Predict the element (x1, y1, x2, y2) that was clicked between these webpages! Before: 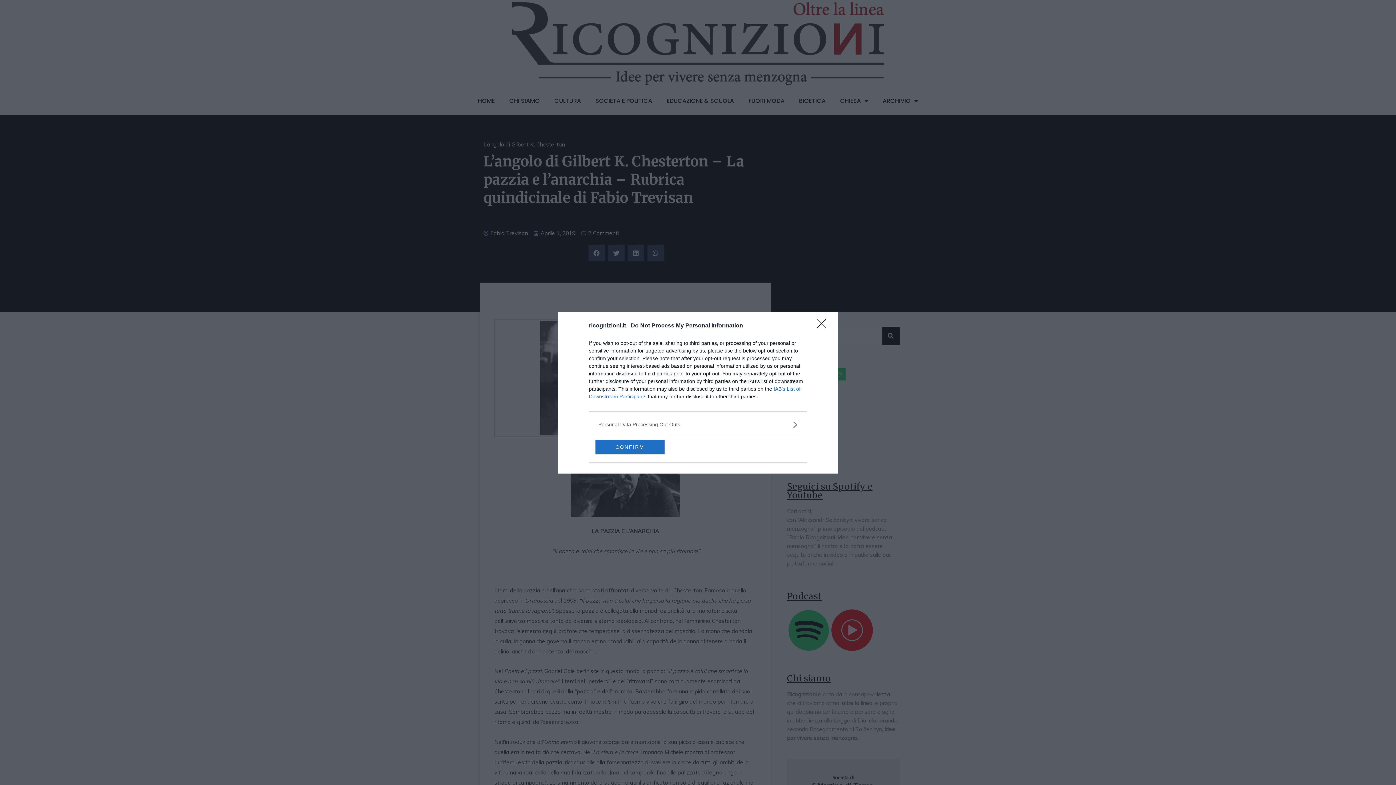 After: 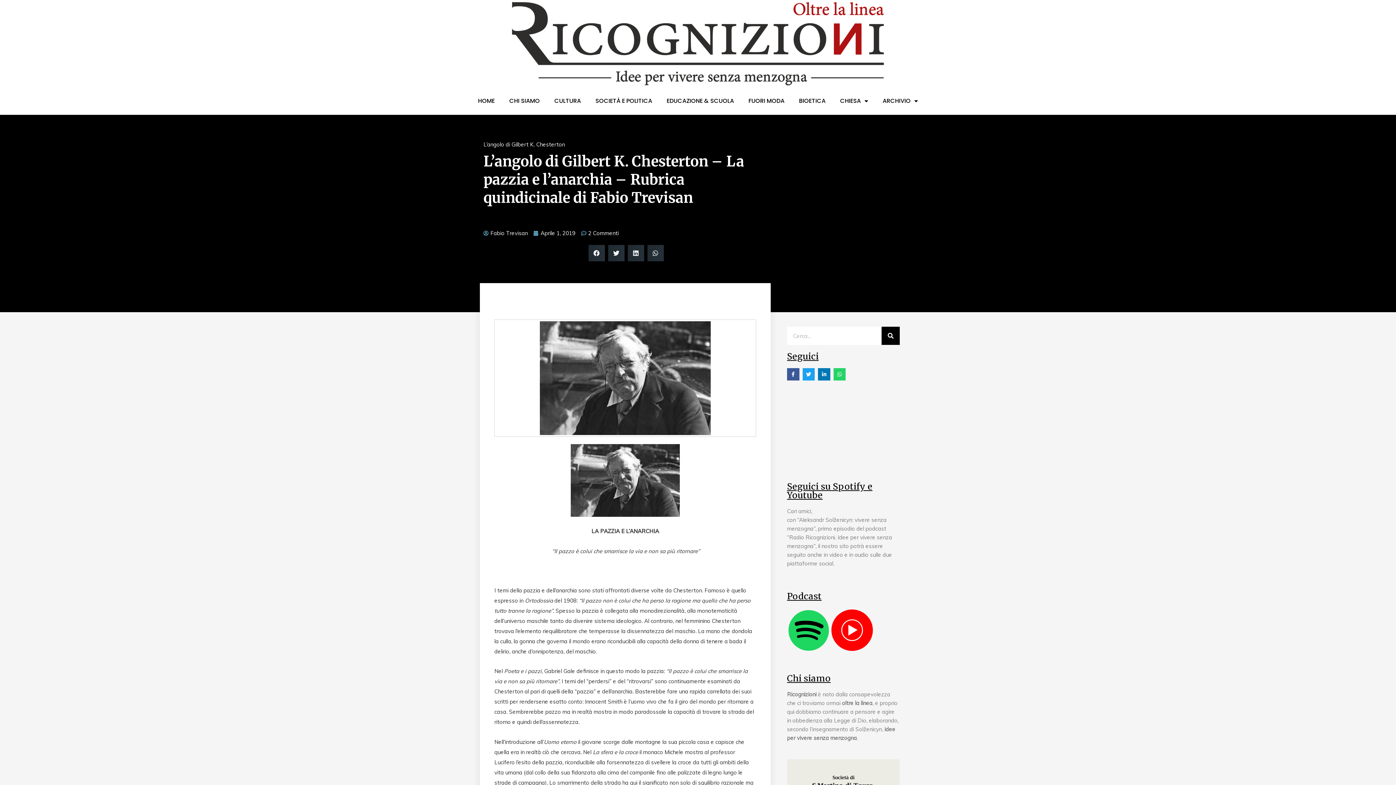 Action: label: CONFIRM bbox: (595, 439, 664, 454)